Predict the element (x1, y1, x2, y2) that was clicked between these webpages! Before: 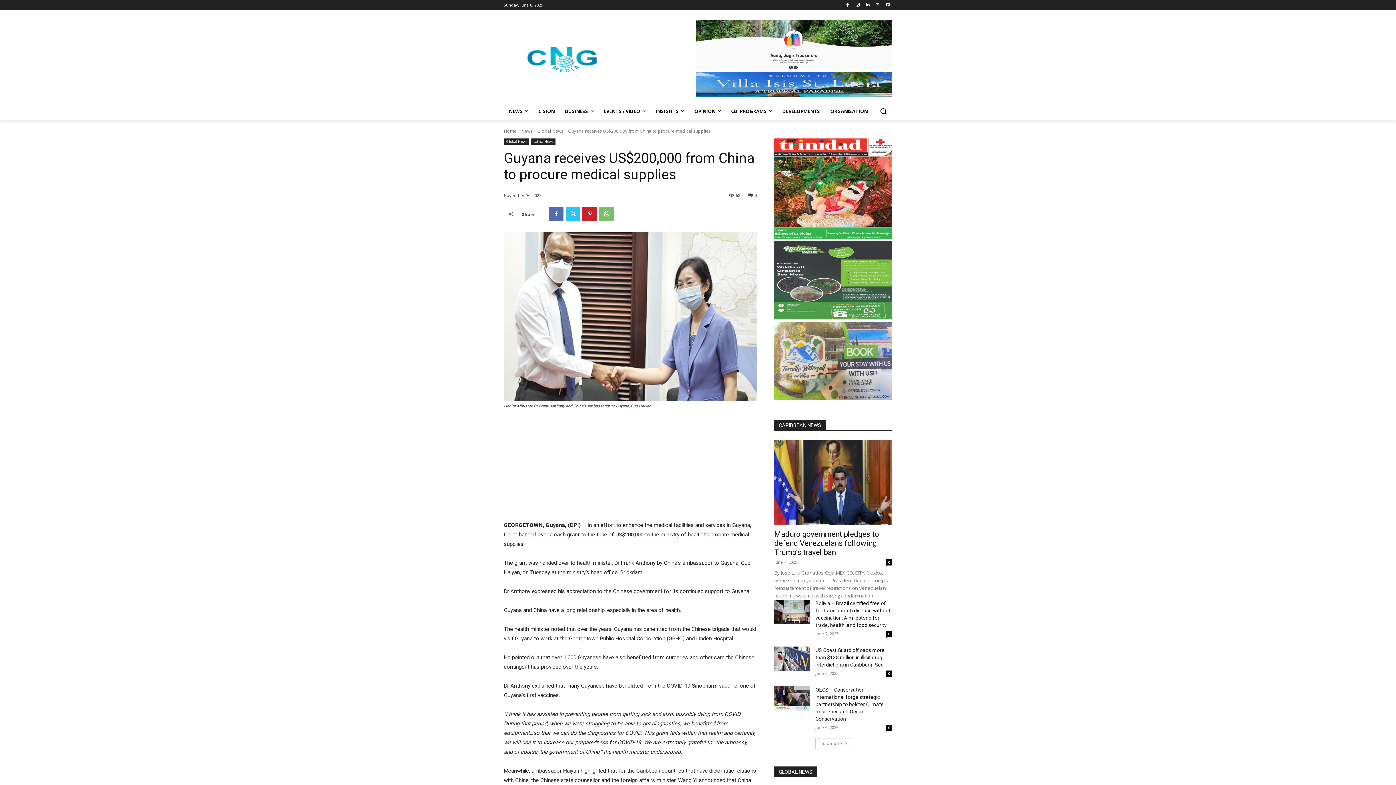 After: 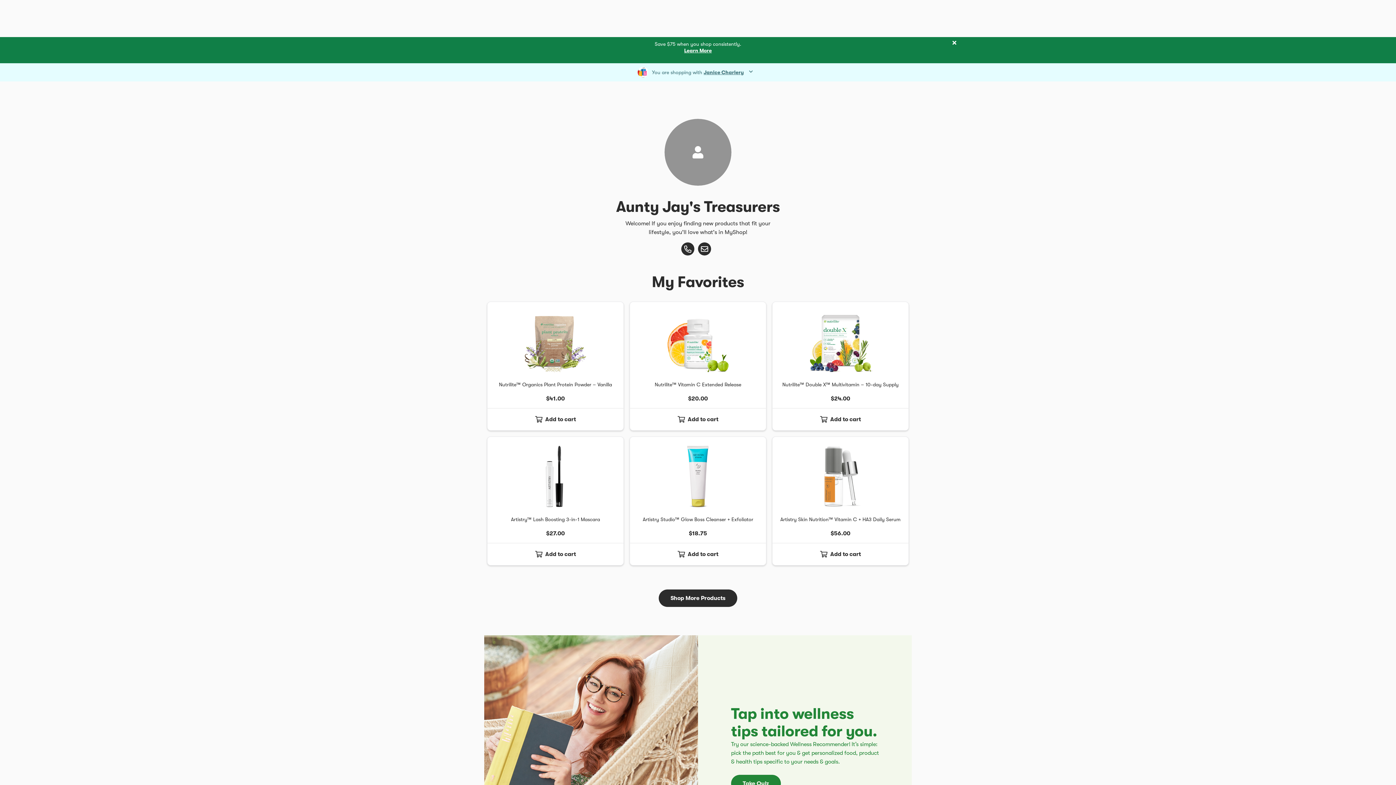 Action: bbox: (695, 20, 892, 70)